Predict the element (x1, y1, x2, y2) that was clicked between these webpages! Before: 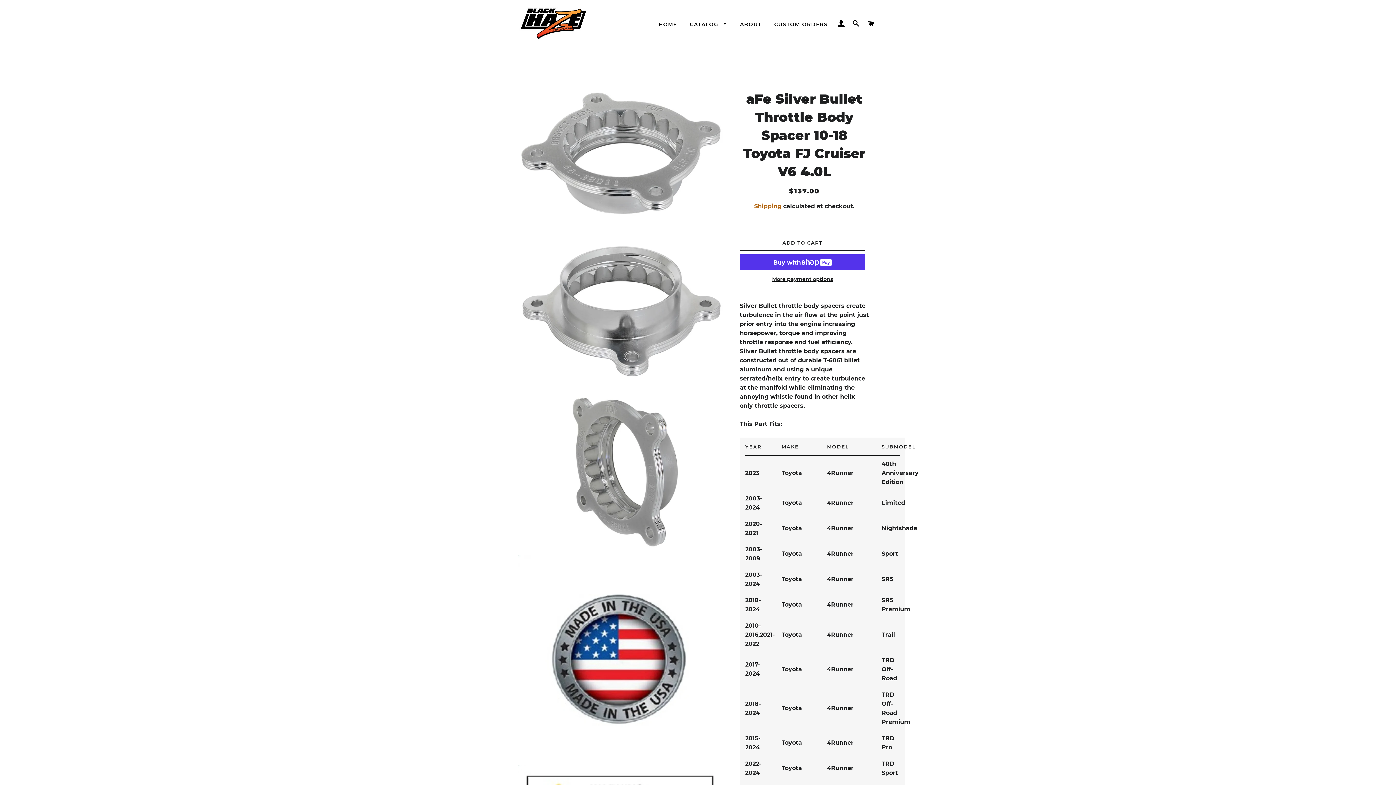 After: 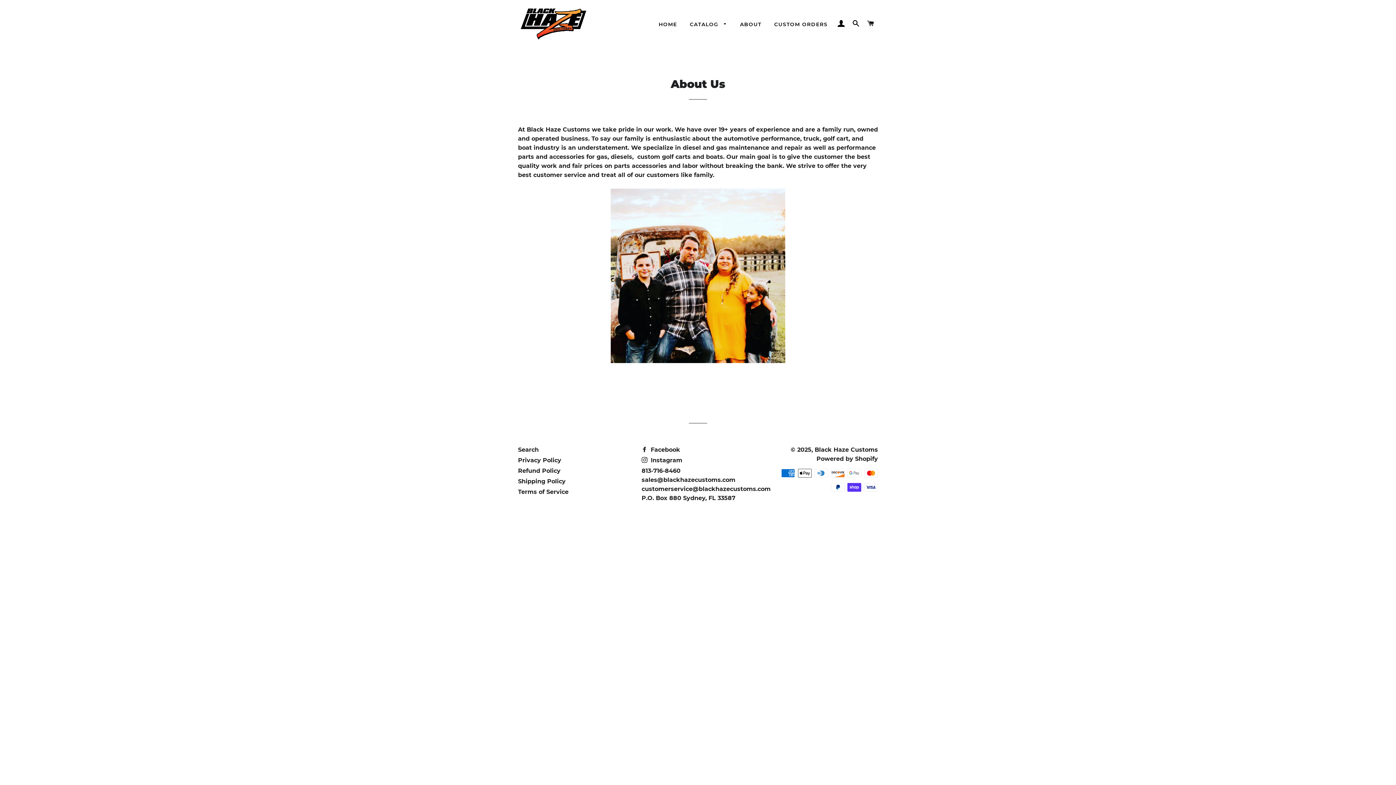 Action: bbox: (734, 15, 767, 33) label: ABOUT